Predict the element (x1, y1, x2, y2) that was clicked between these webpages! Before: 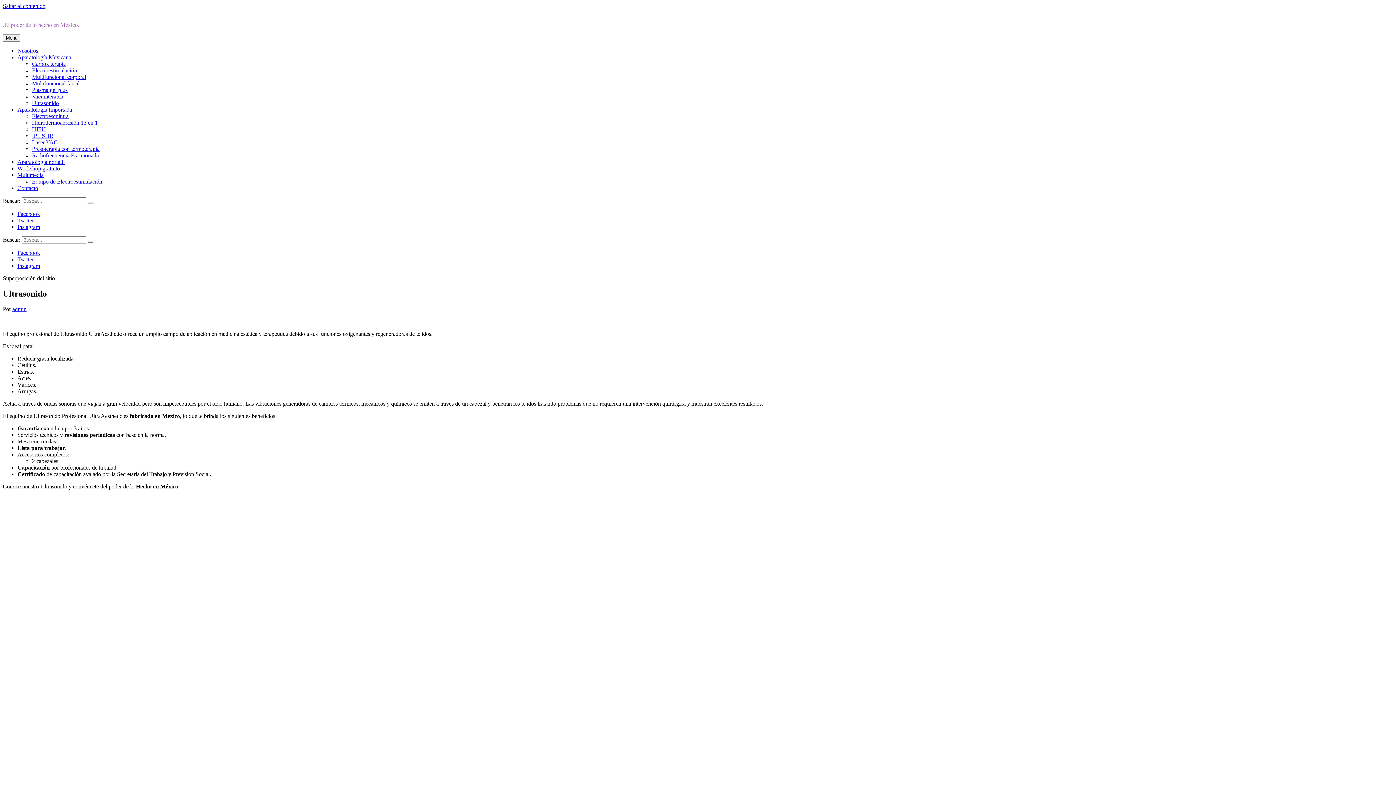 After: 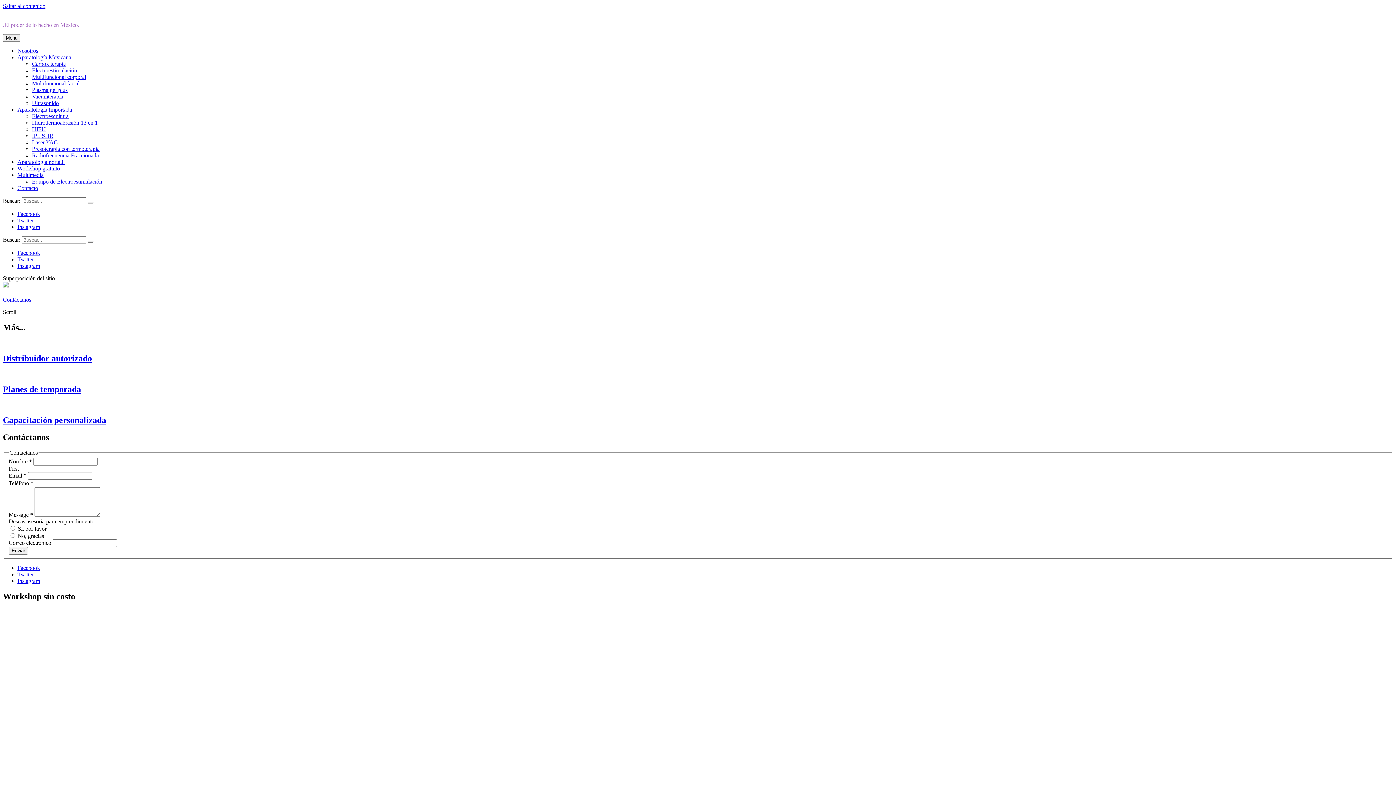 Action: bbox: (17, 54, 71, 60) label: Aparatología Mexicana